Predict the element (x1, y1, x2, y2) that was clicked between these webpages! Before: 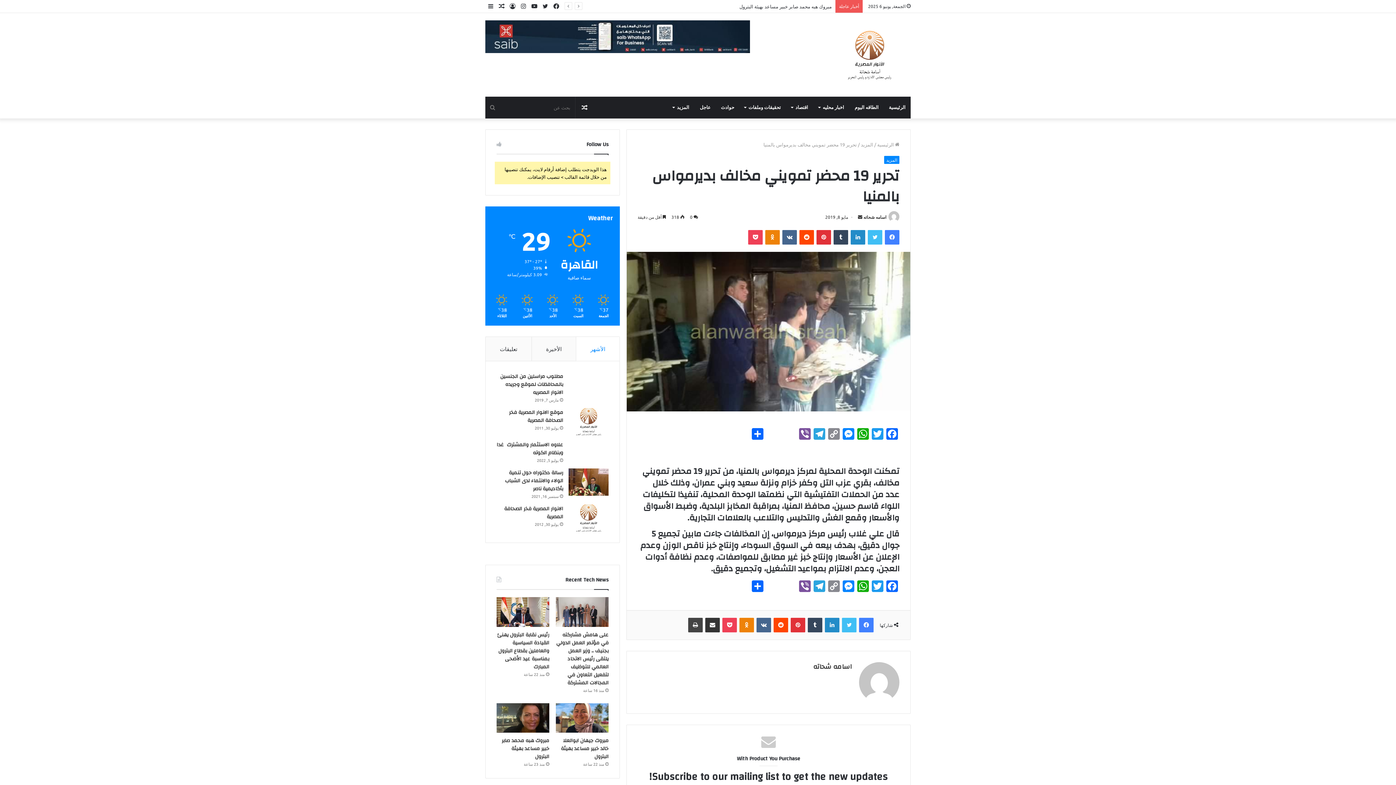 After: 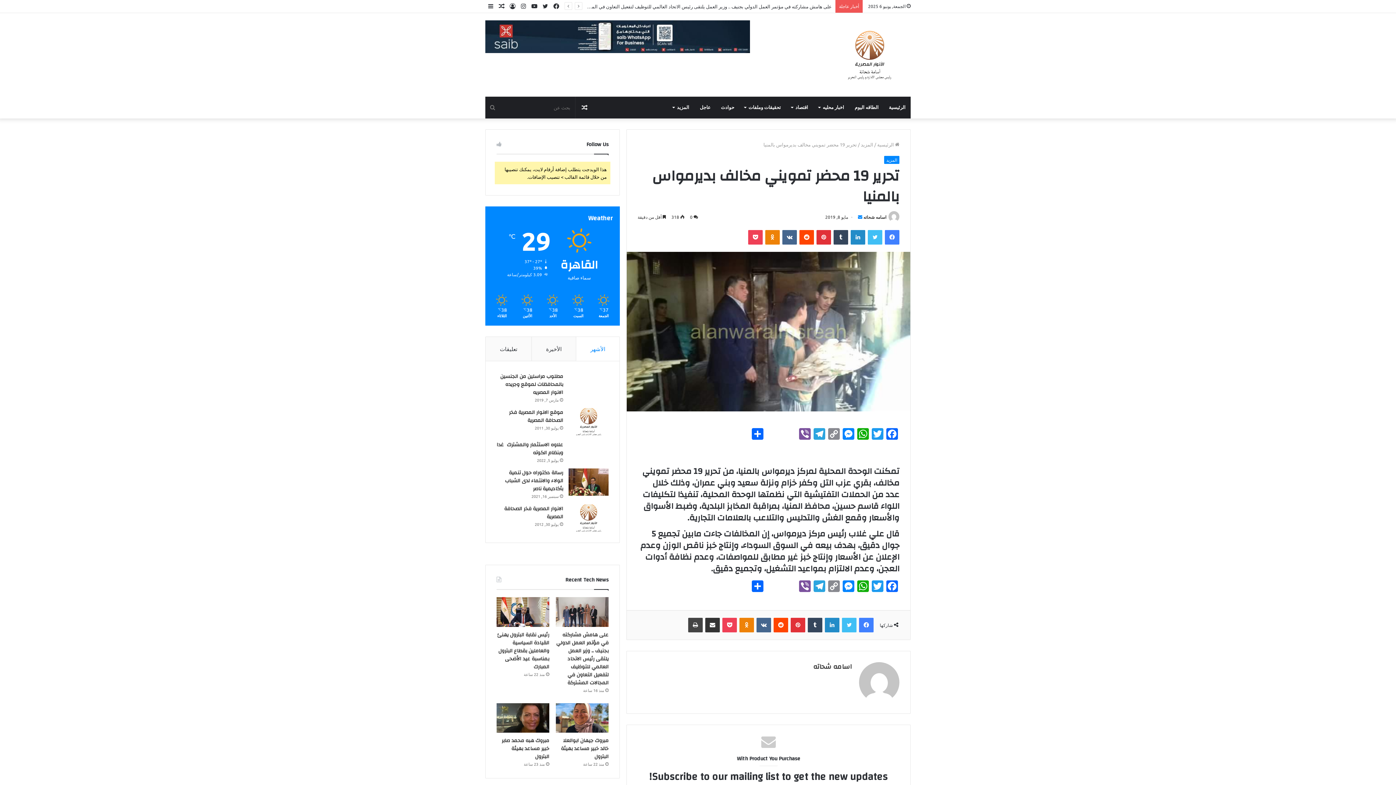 Action: label: أرسل بريدا إلكترونيا bbox: (858, 214, 862, 219)